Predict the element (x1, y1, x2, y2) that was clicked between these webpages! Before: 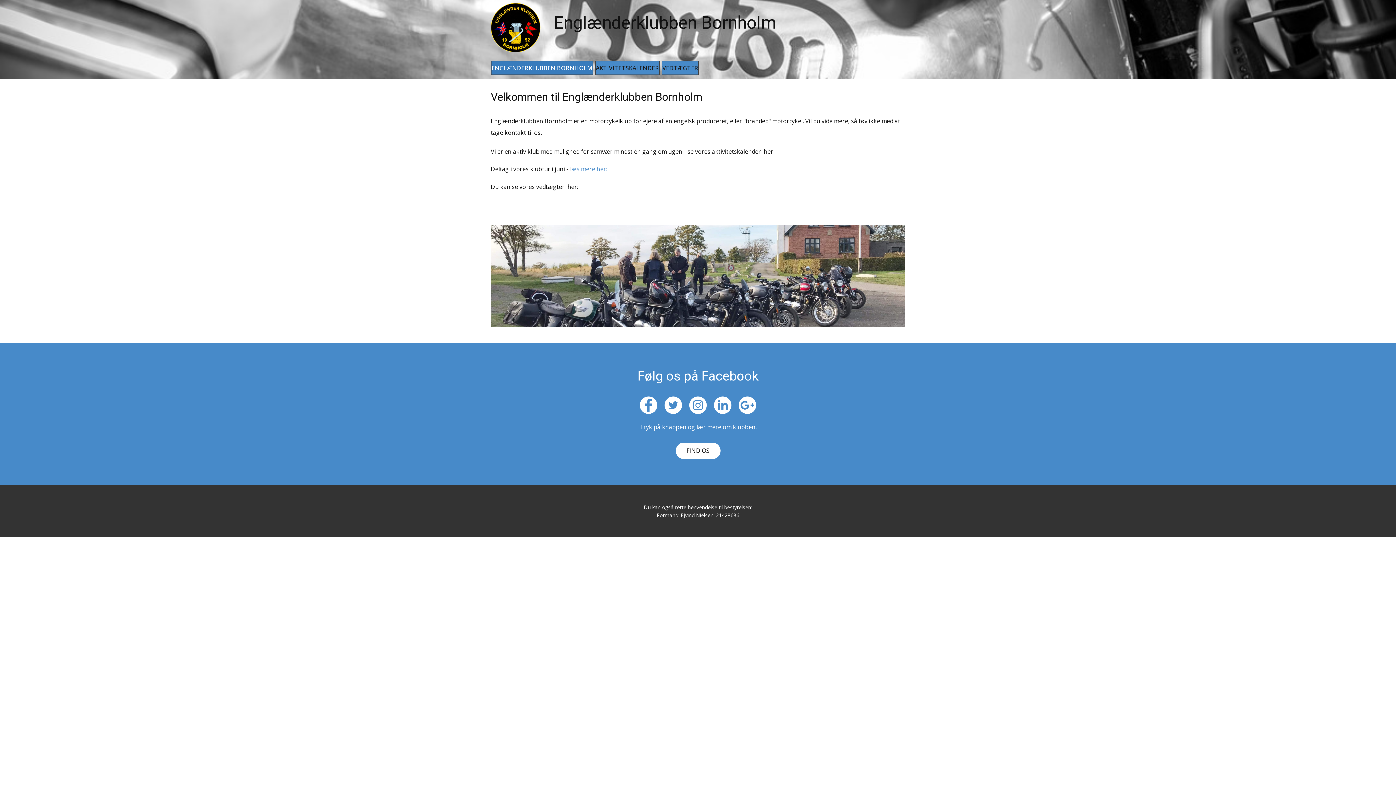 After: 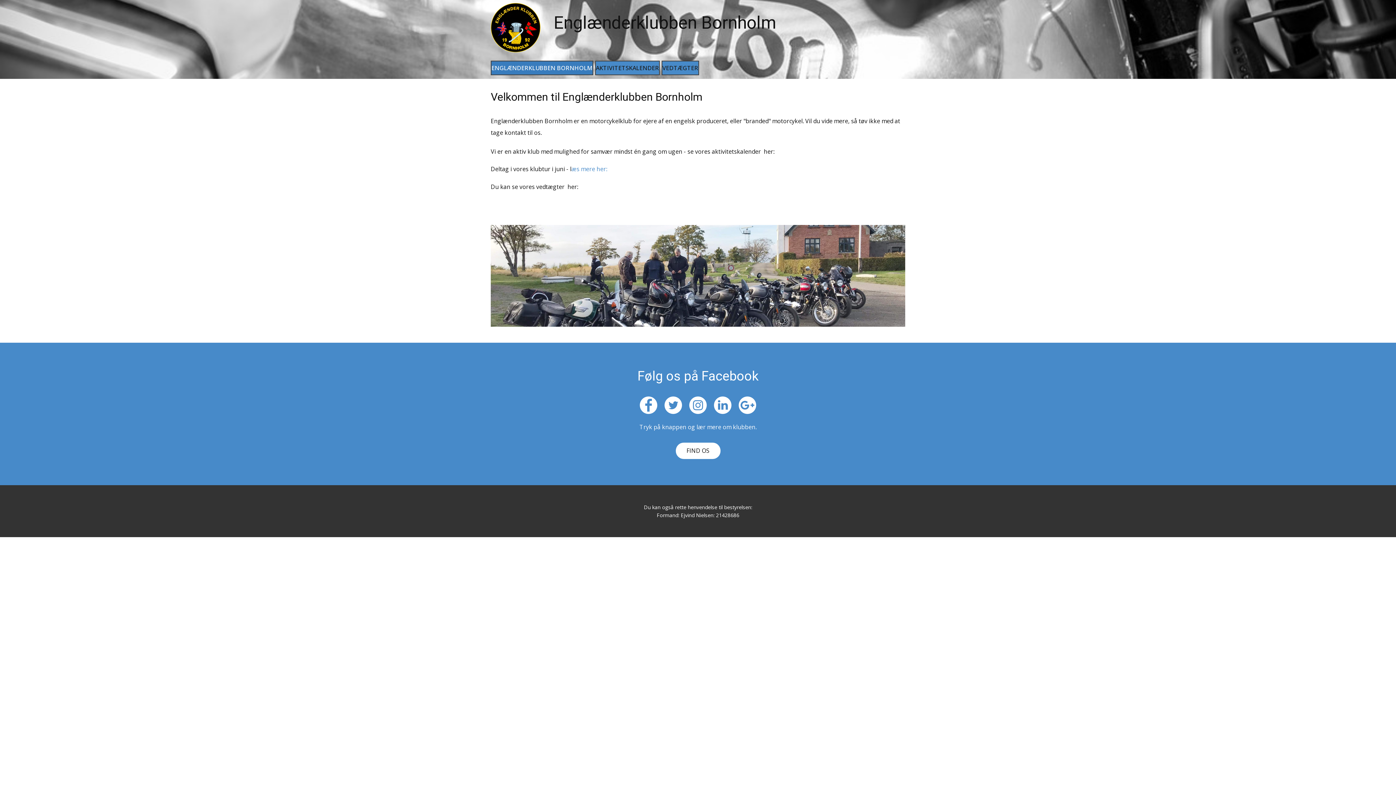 Action: bbox: (640, 396, 657, 414)